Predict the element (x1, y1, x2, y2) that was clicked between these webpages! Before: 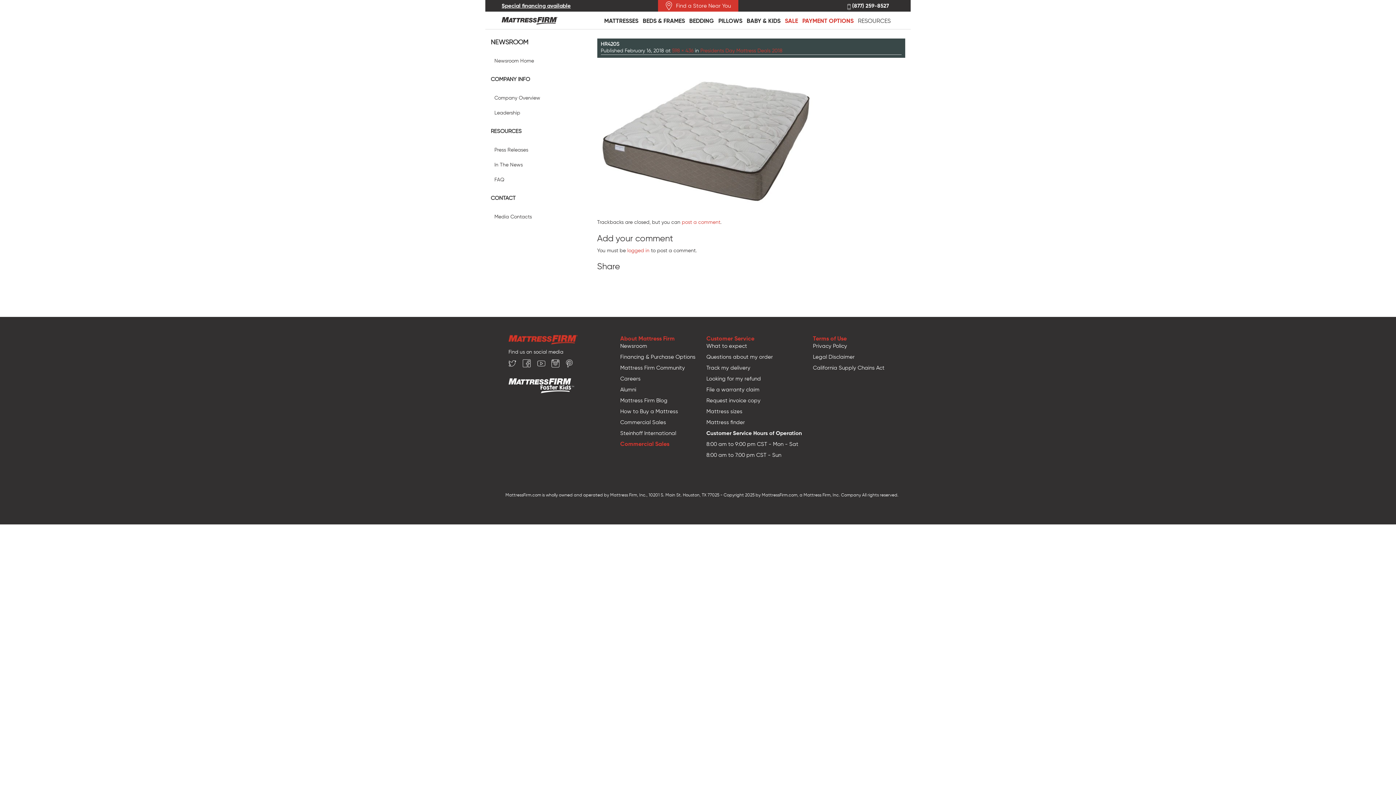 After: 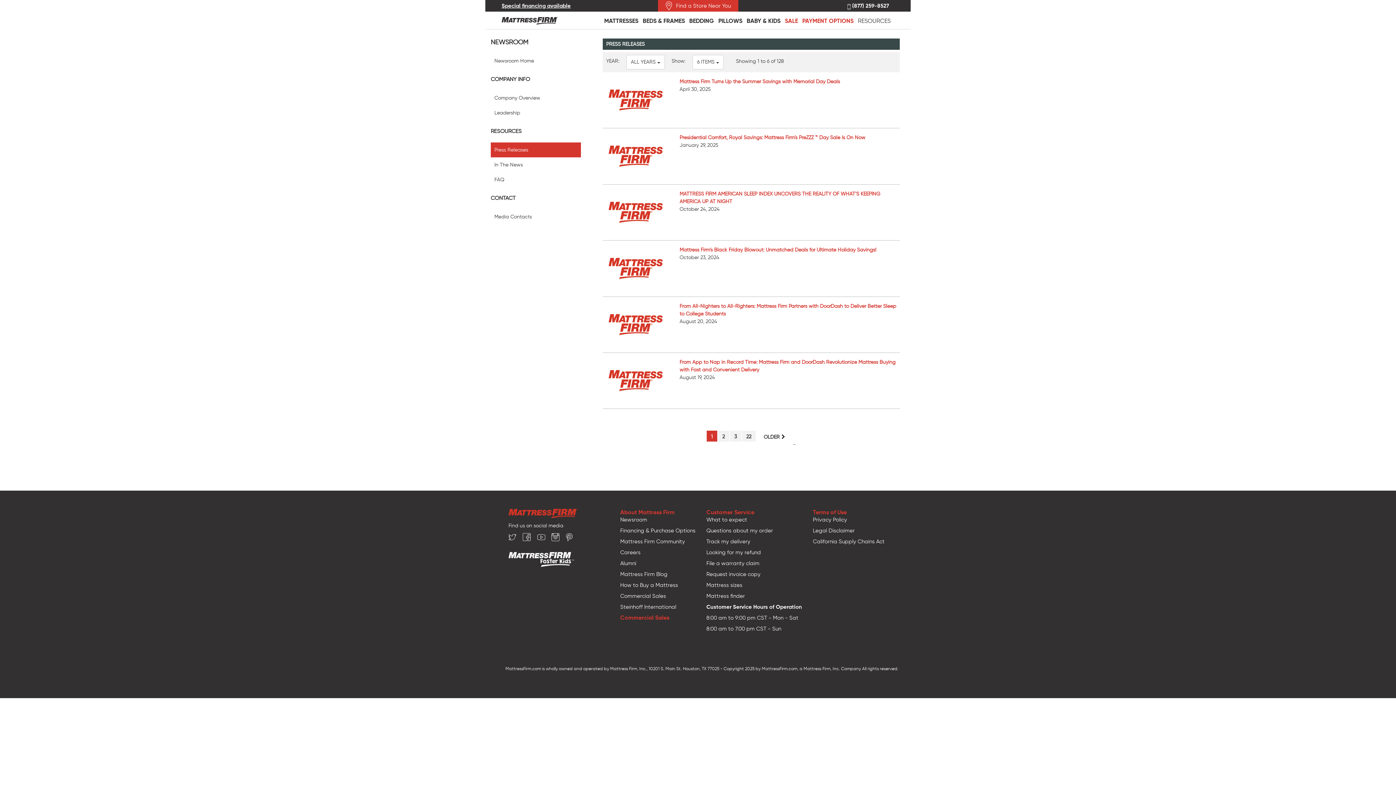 Action: label: Press Releases bbox: (490, 142, 580, 157)